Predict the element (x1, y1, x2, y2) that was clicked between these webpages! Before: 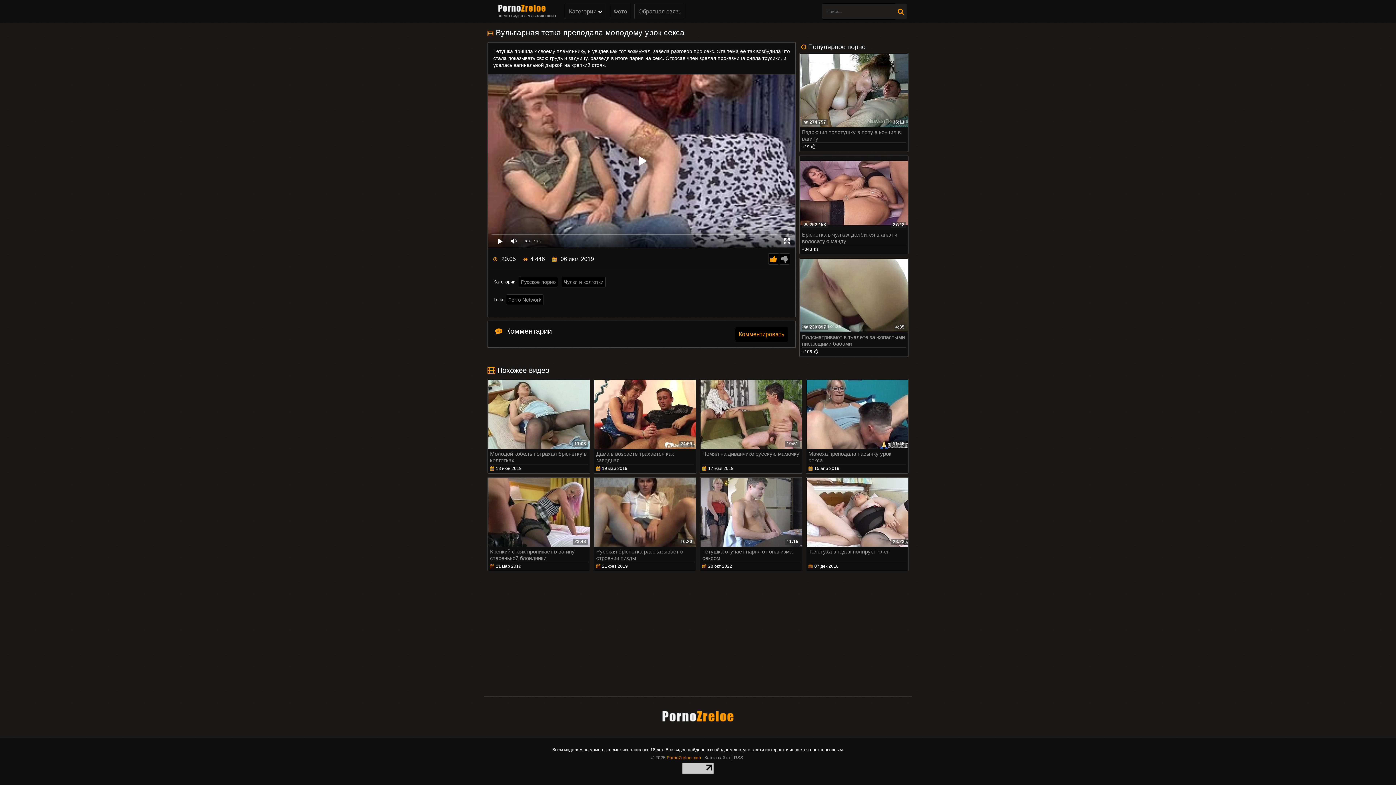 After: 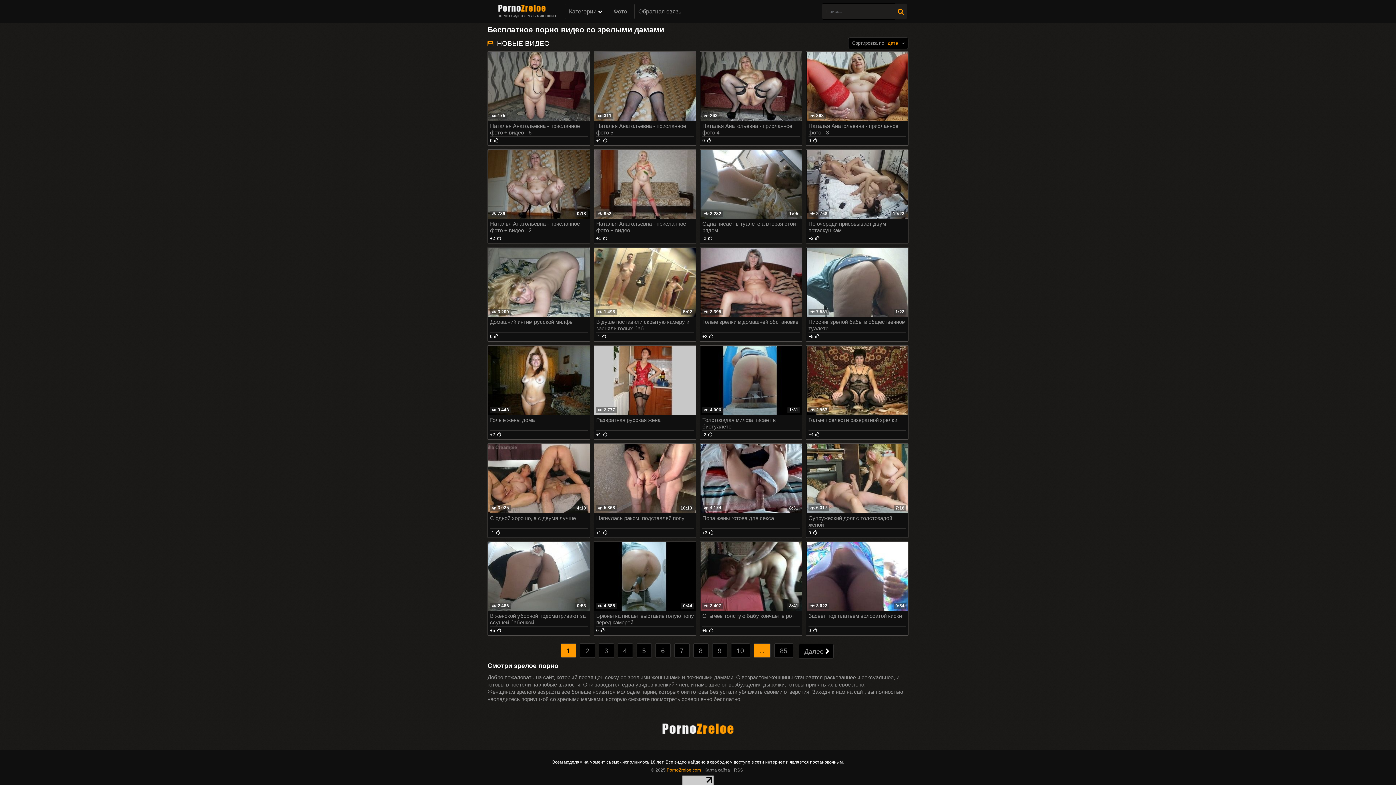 Action: label: ПОРНО ВИДЕО ЗРЕЛЫХ ЖЕНЩИН bbox: (487, 12, 556, 18)